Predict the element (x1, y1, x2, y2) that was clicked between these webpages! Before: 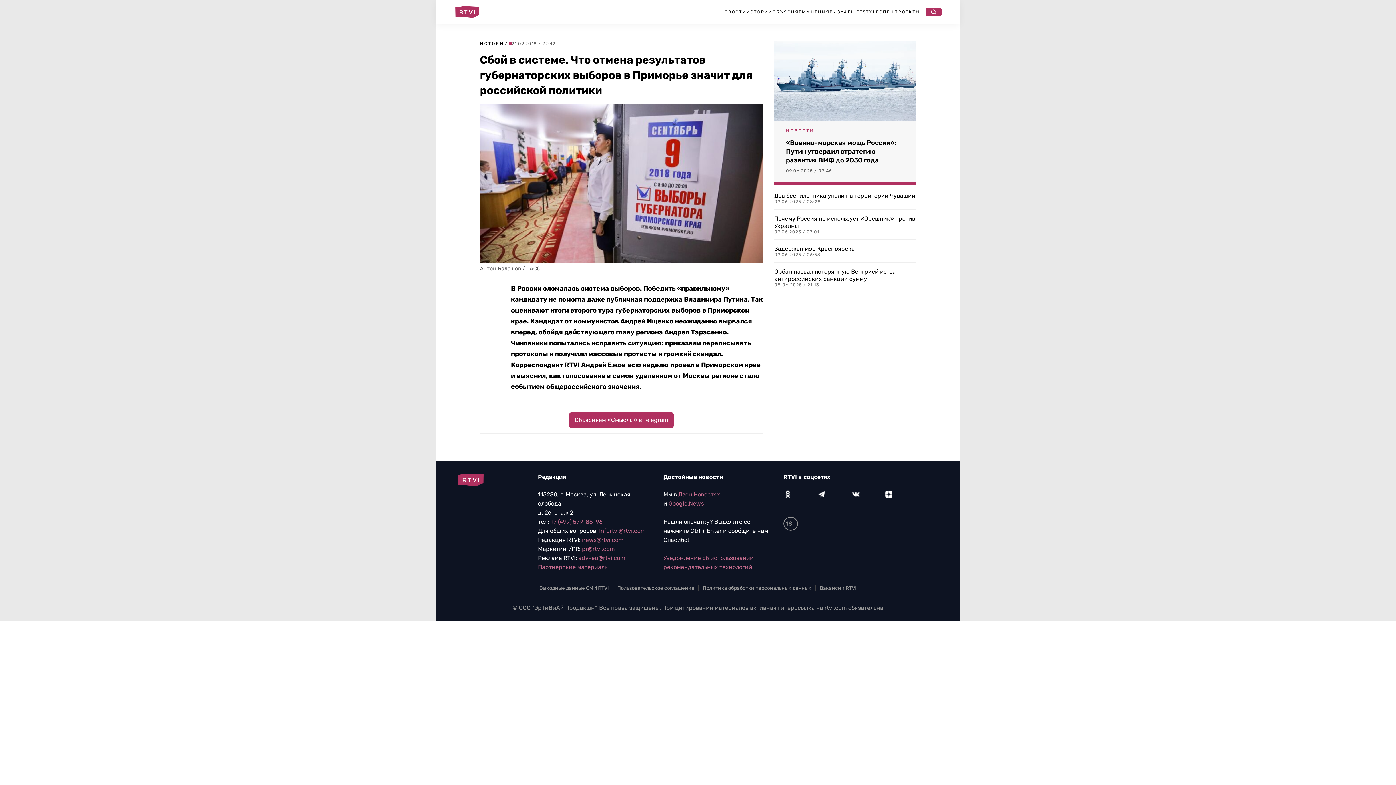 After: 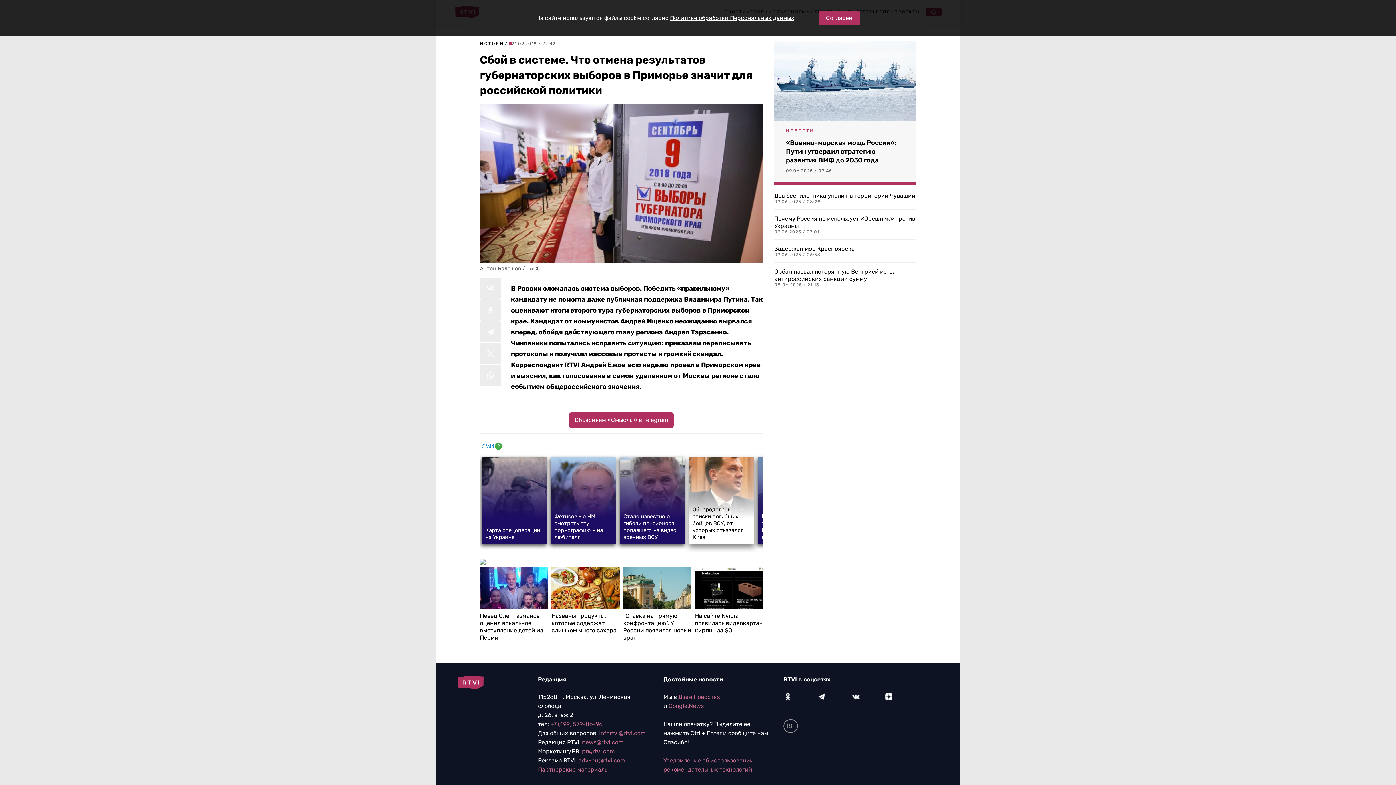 Action: bbox: (678, 491, 720, 498) label: Дзен.Новостях